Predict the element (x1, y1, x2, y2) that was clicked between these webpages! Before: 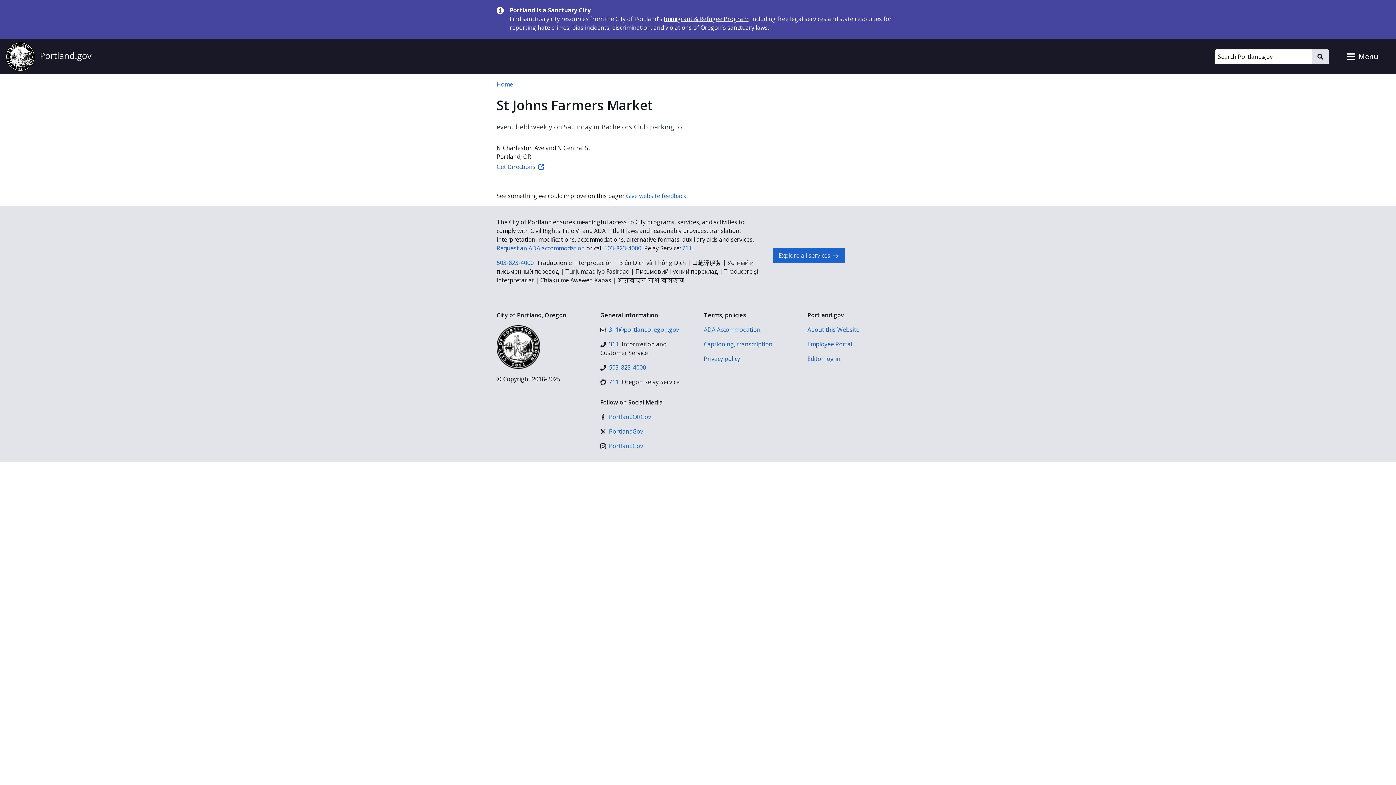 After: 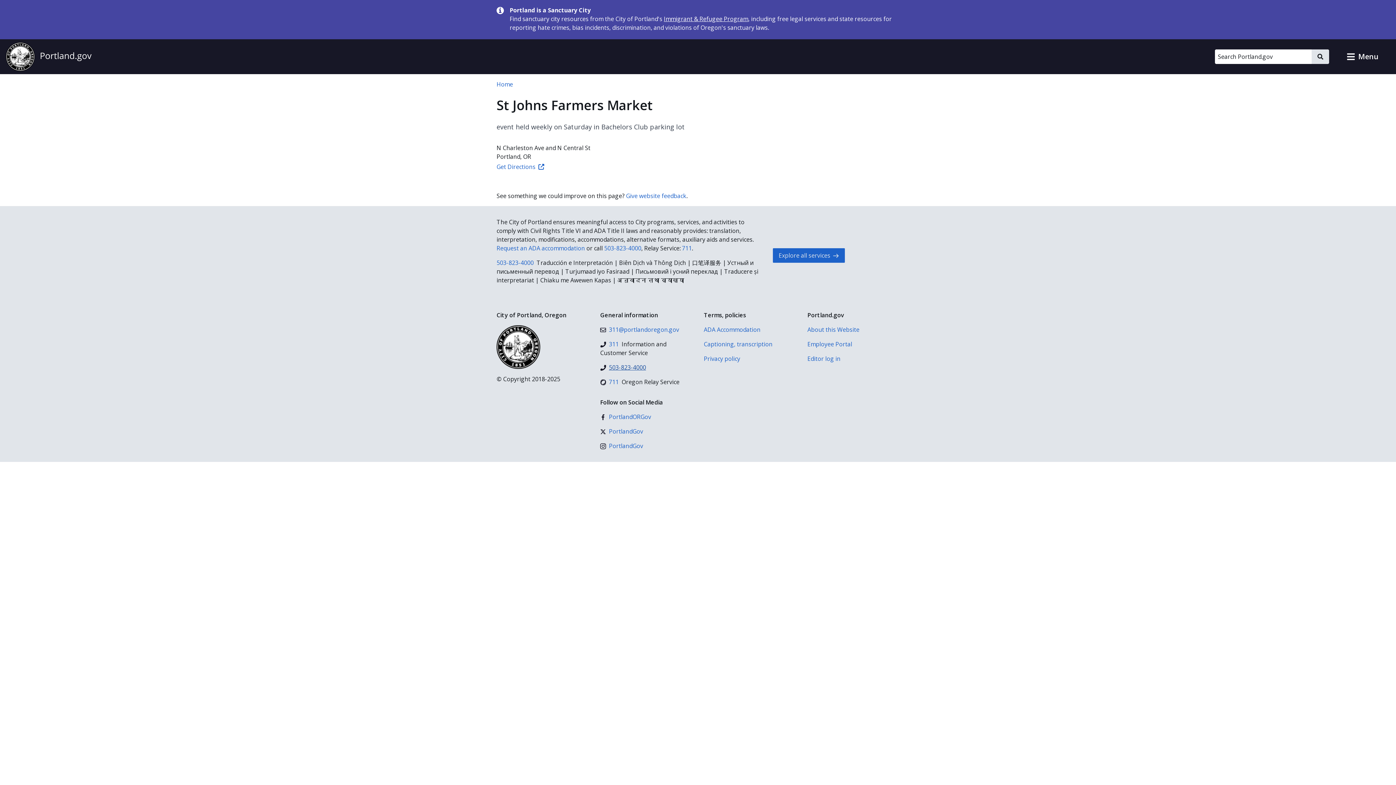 Action: bbox: (600, 363, 646, 372) label: 503-823-4000